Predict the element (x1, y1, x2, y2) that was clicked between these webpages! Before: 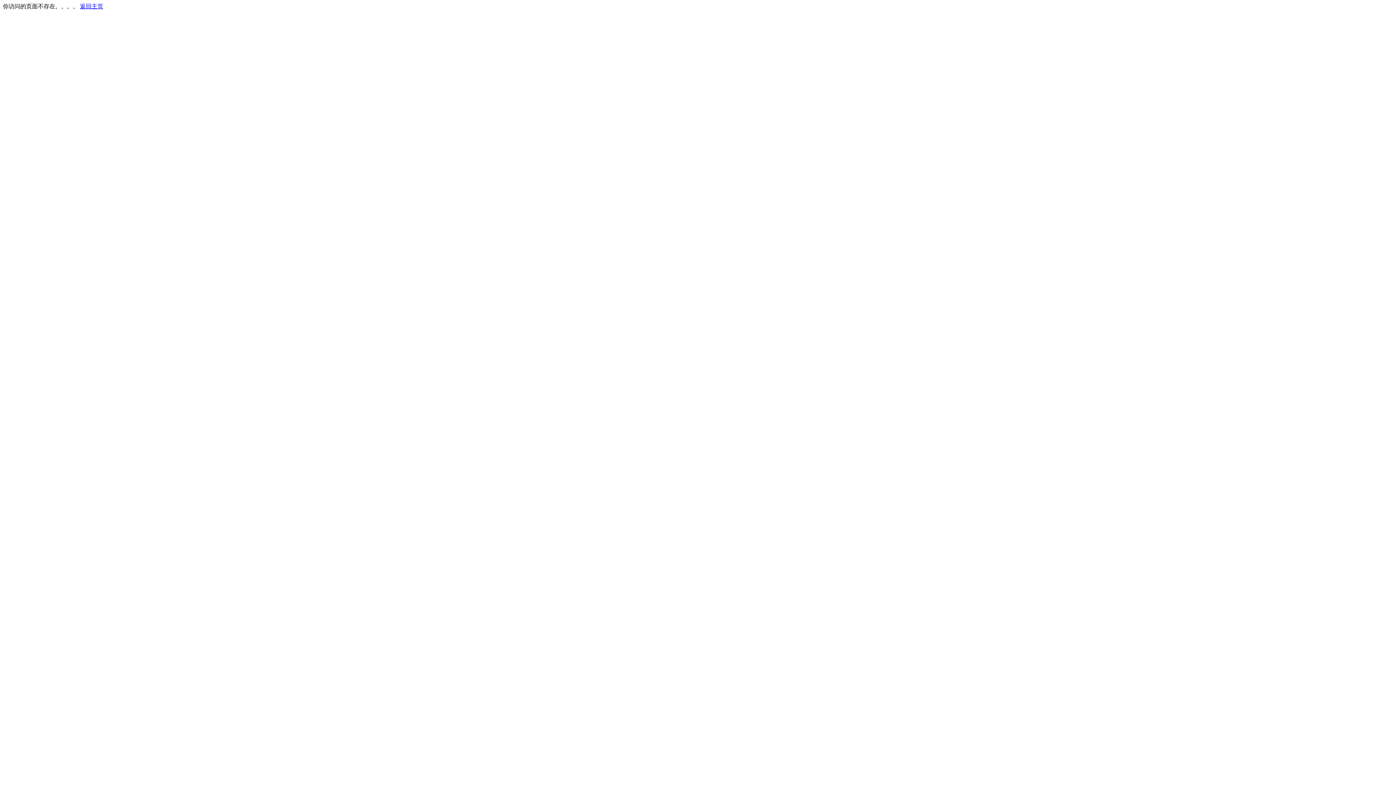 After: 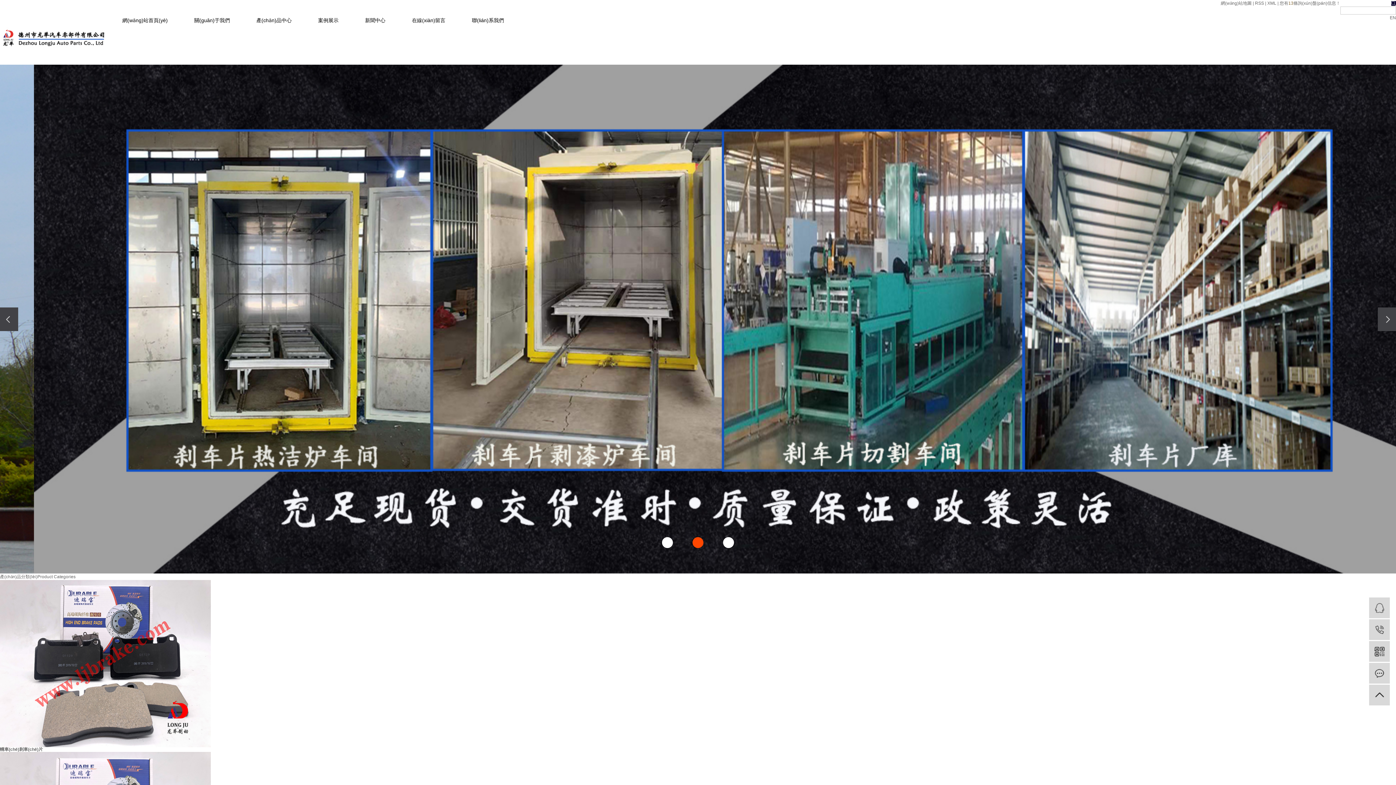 Action: label: 返回主页 bbox: (80, 3, 103, 9)